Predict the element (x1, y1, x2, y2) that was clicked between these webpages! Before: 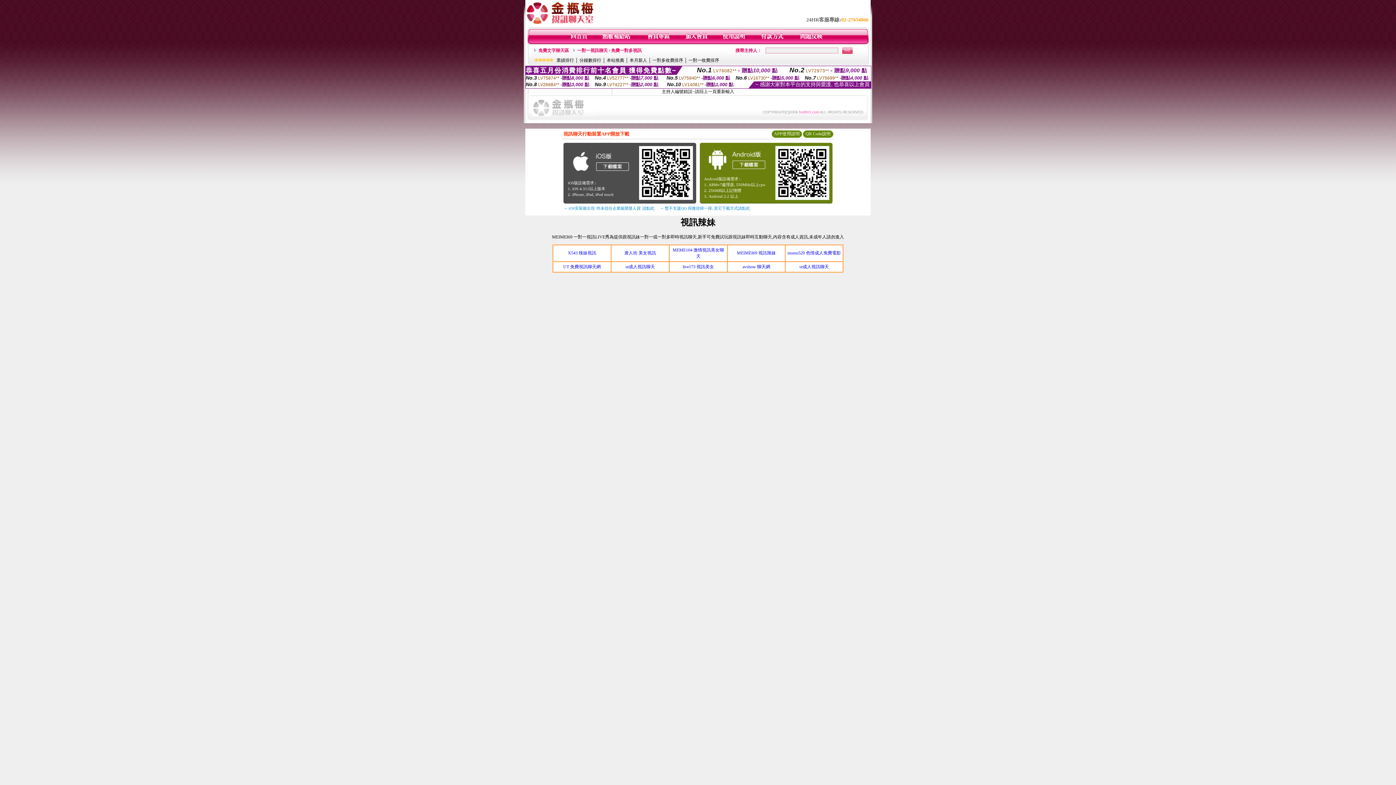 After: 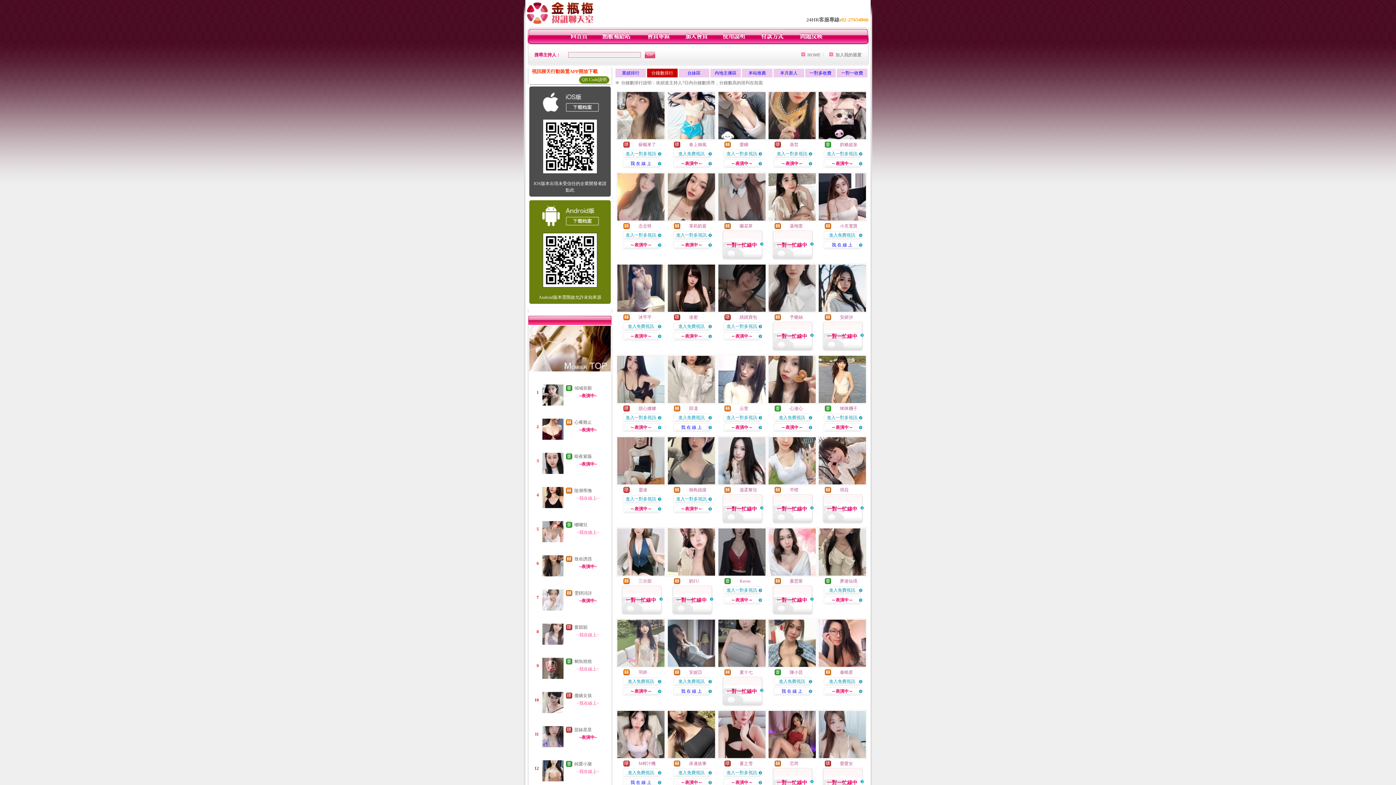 Action: label: 分鐘數排行 bbox: (579, 57, 601, 62)